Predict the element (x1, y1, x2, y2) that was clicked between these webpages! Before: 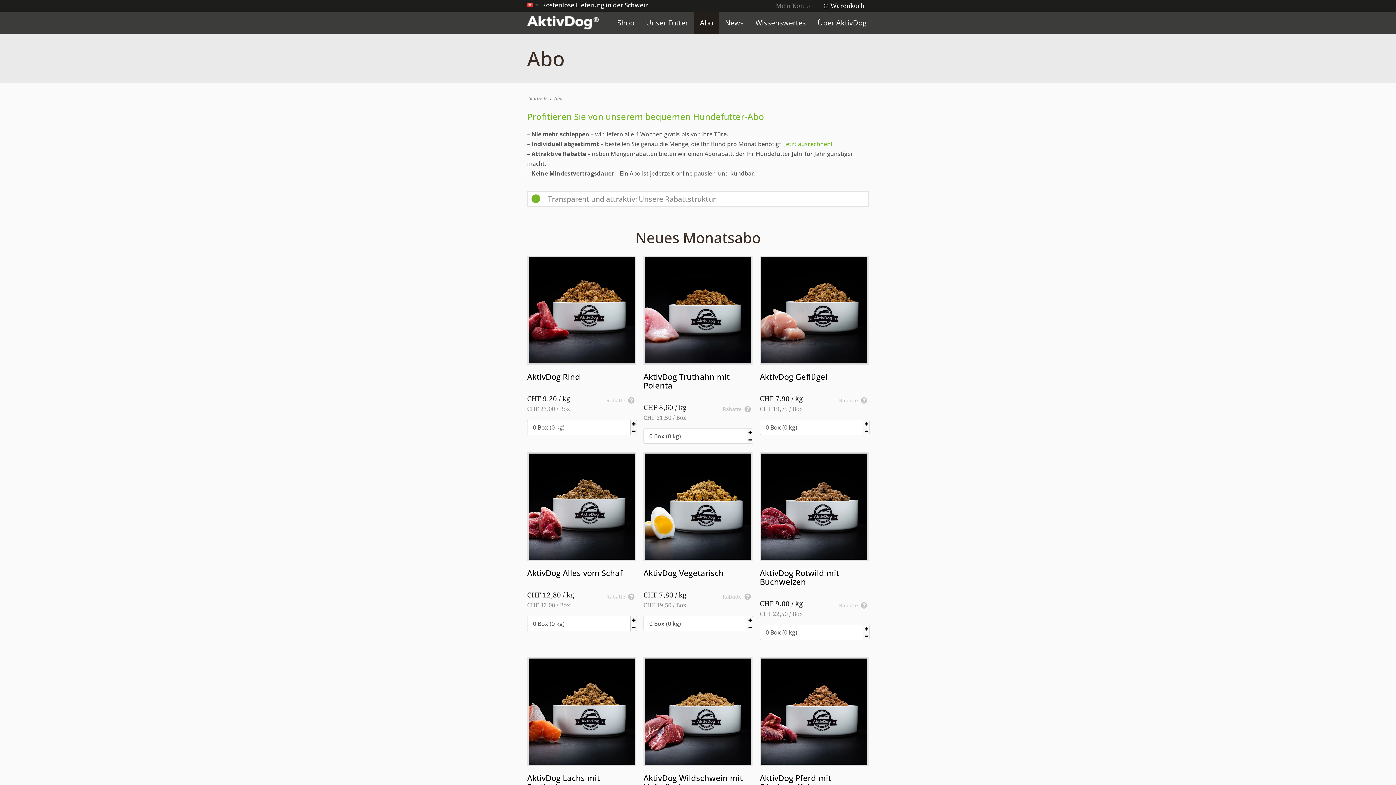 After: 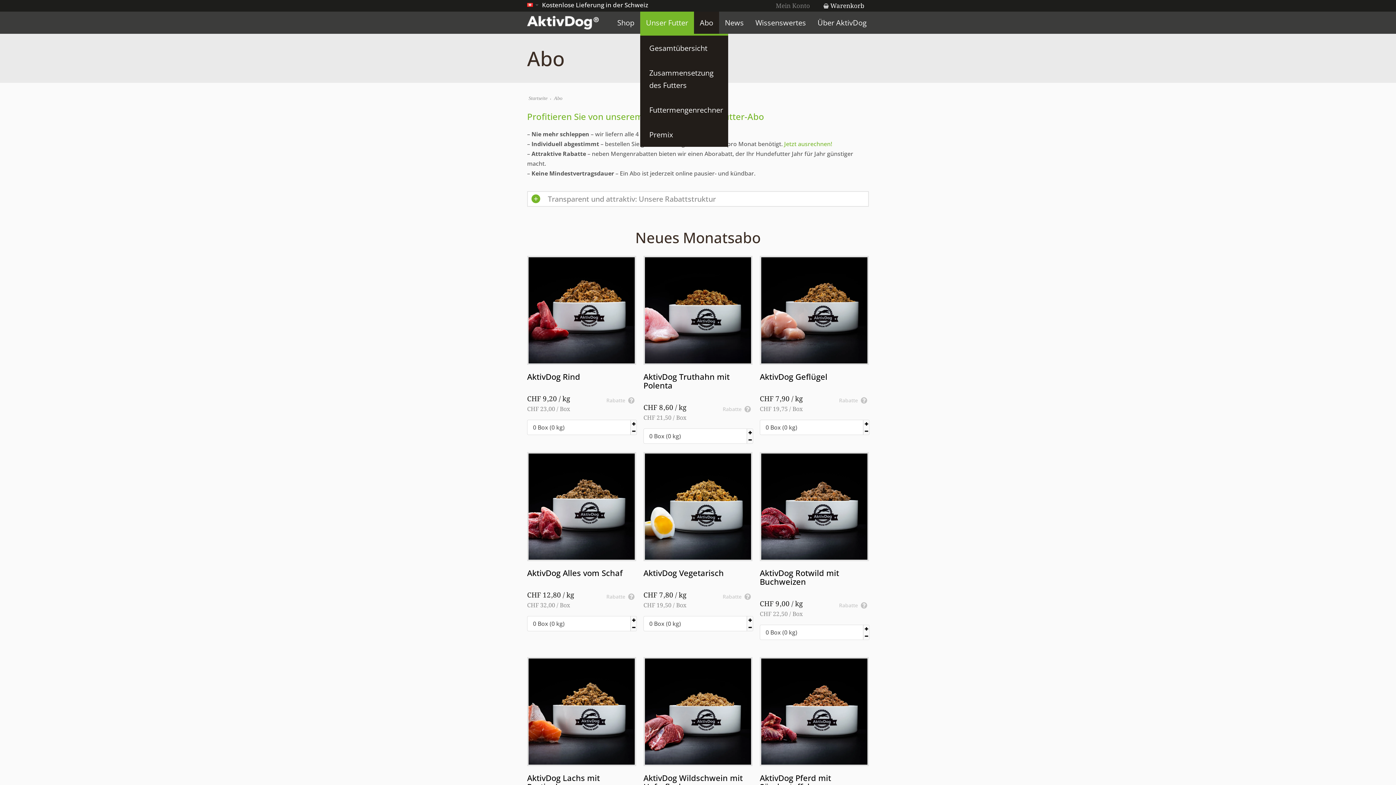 Action: bbox: (640, 11, 694, 33) label: Unser Futter